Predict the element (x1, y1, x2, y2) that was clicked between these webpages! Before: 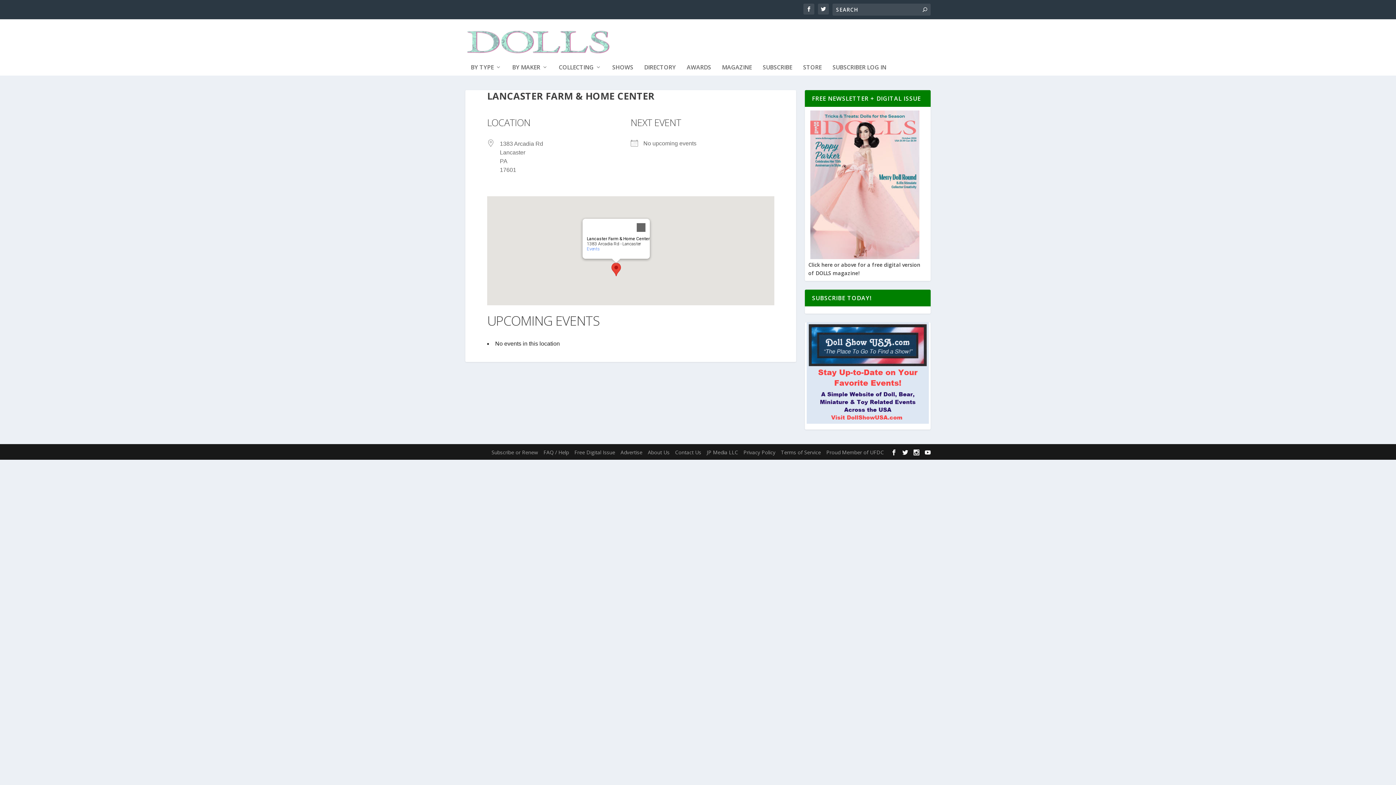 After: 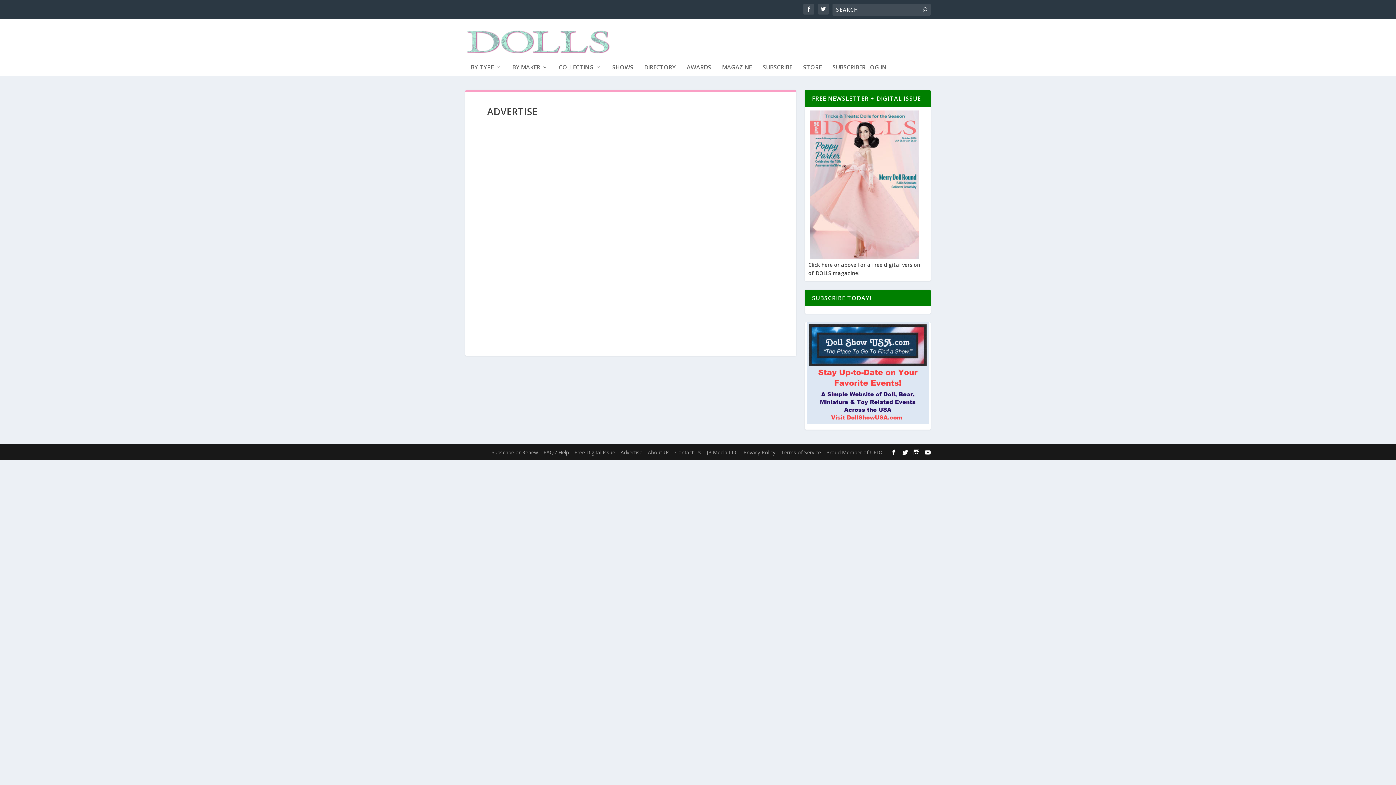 Action: label: Advertise bbox: (620, 449, 642, 456)